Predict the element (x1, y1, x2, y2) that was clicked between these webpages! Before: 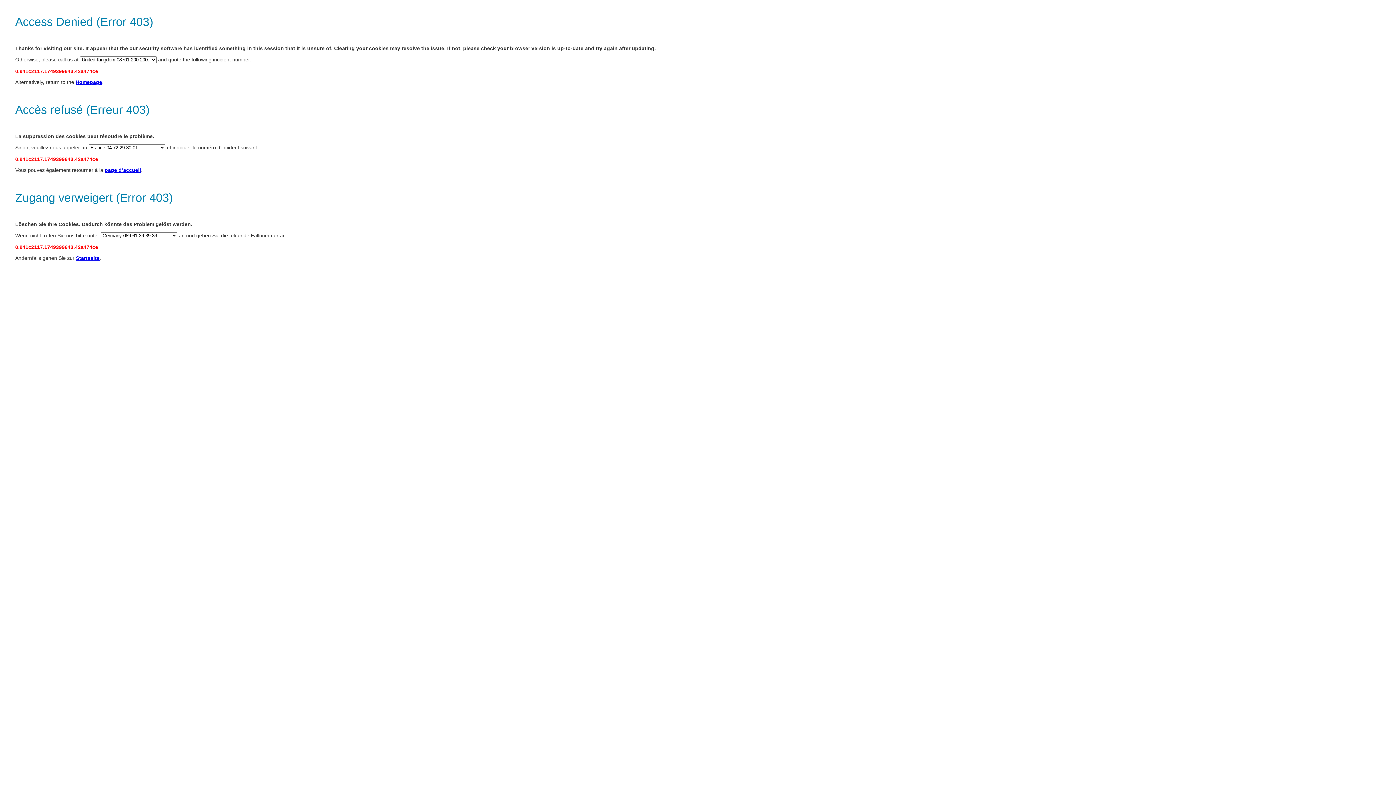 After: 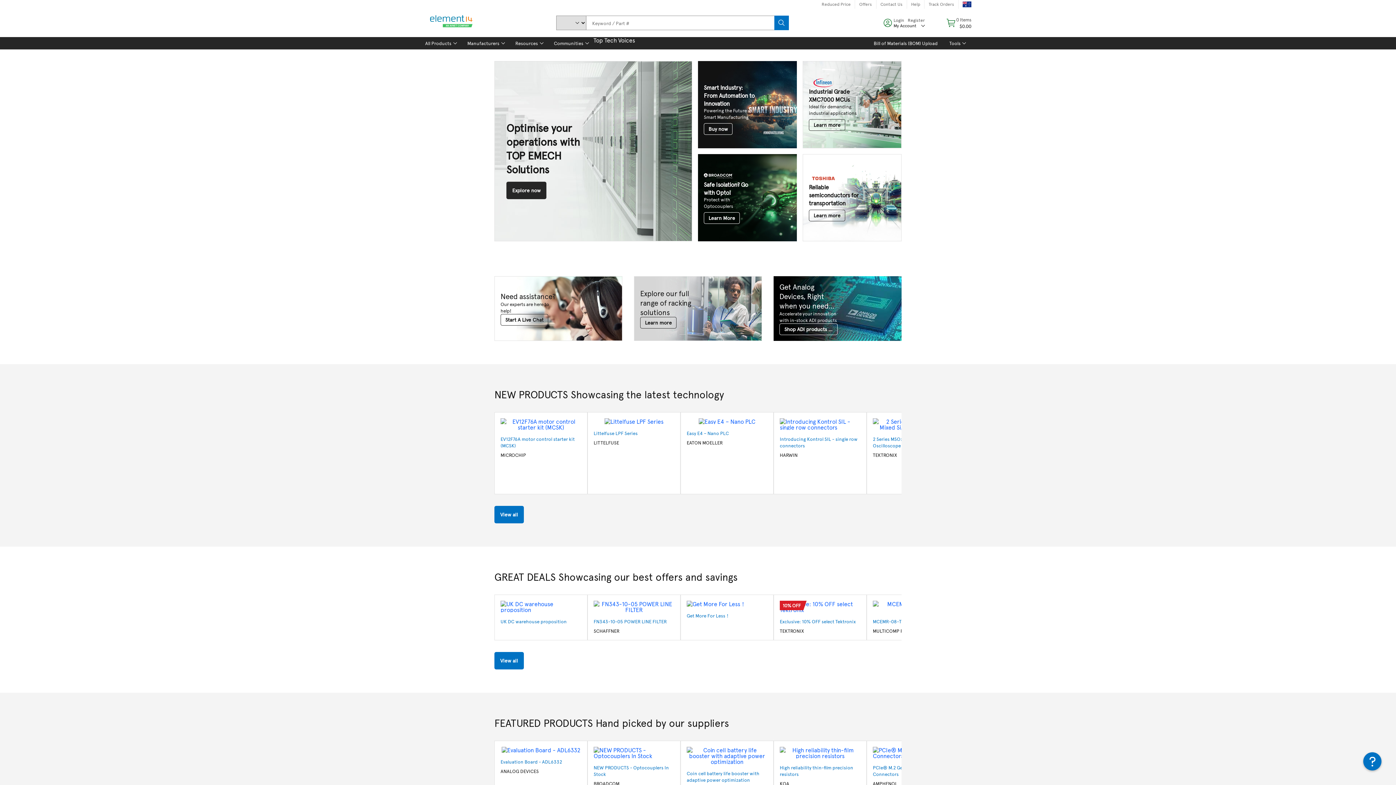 Action: label: Homepage bbox: (75, 79, 102, 85)